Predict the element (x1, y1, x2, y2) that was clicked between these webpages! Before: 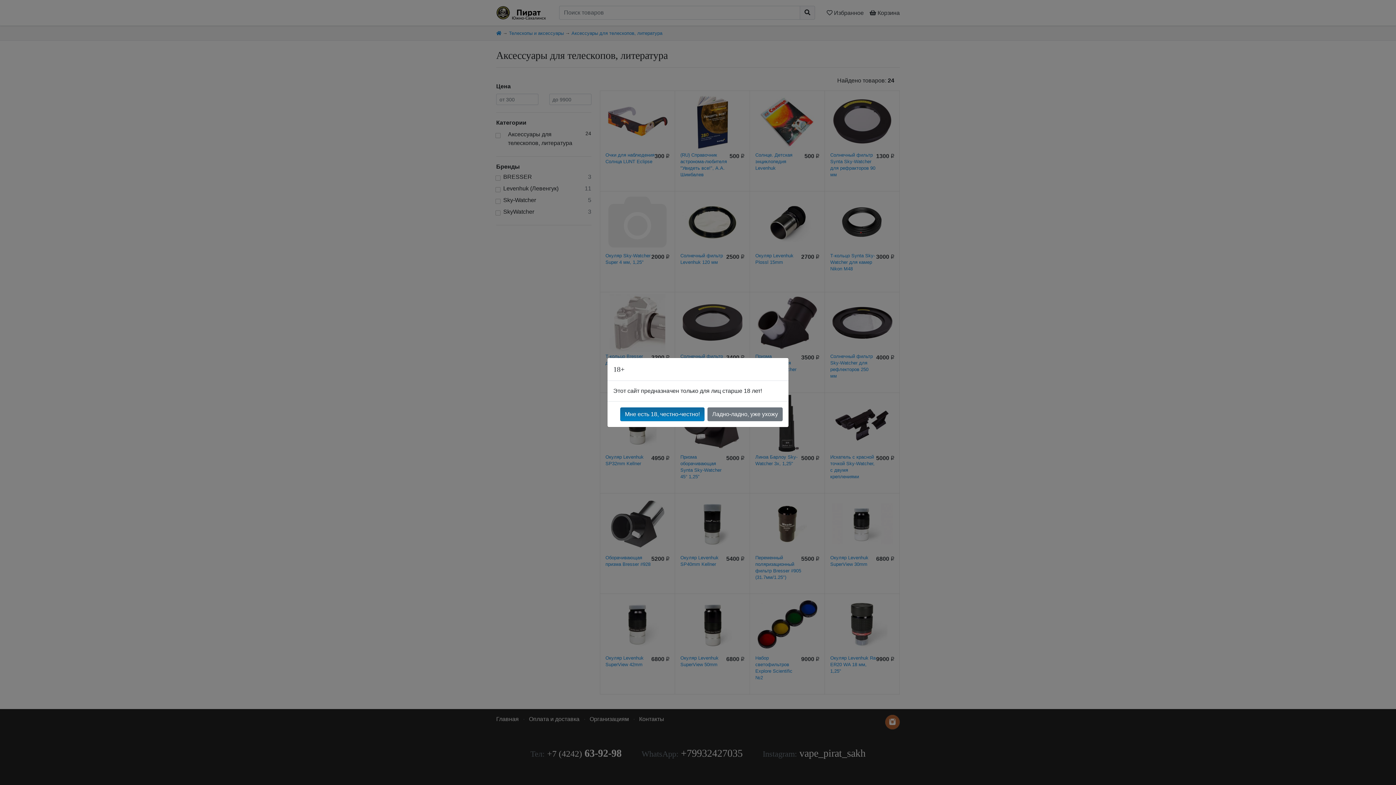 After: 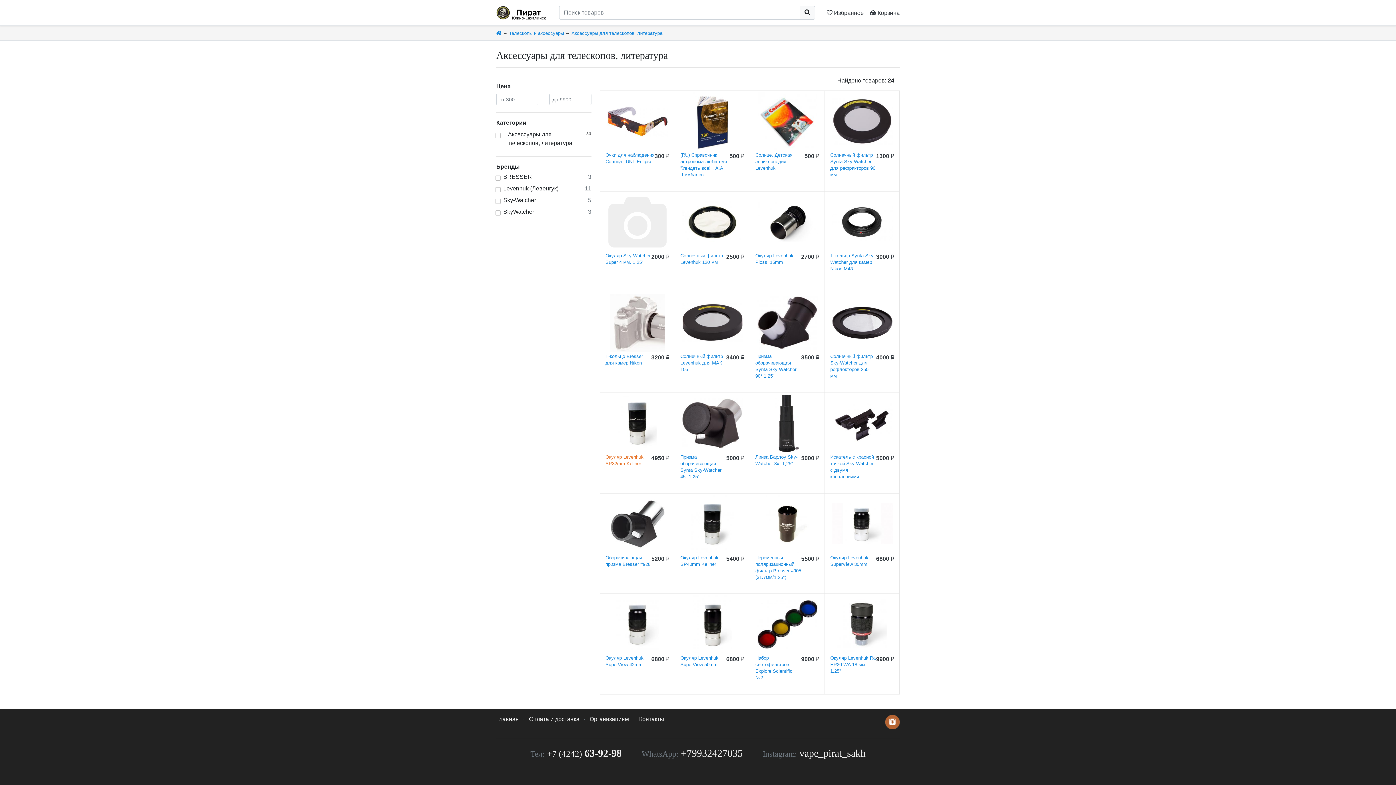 Action: label: Мне есть 18, честно-честно! bbox: (620, 407, 704, 421)